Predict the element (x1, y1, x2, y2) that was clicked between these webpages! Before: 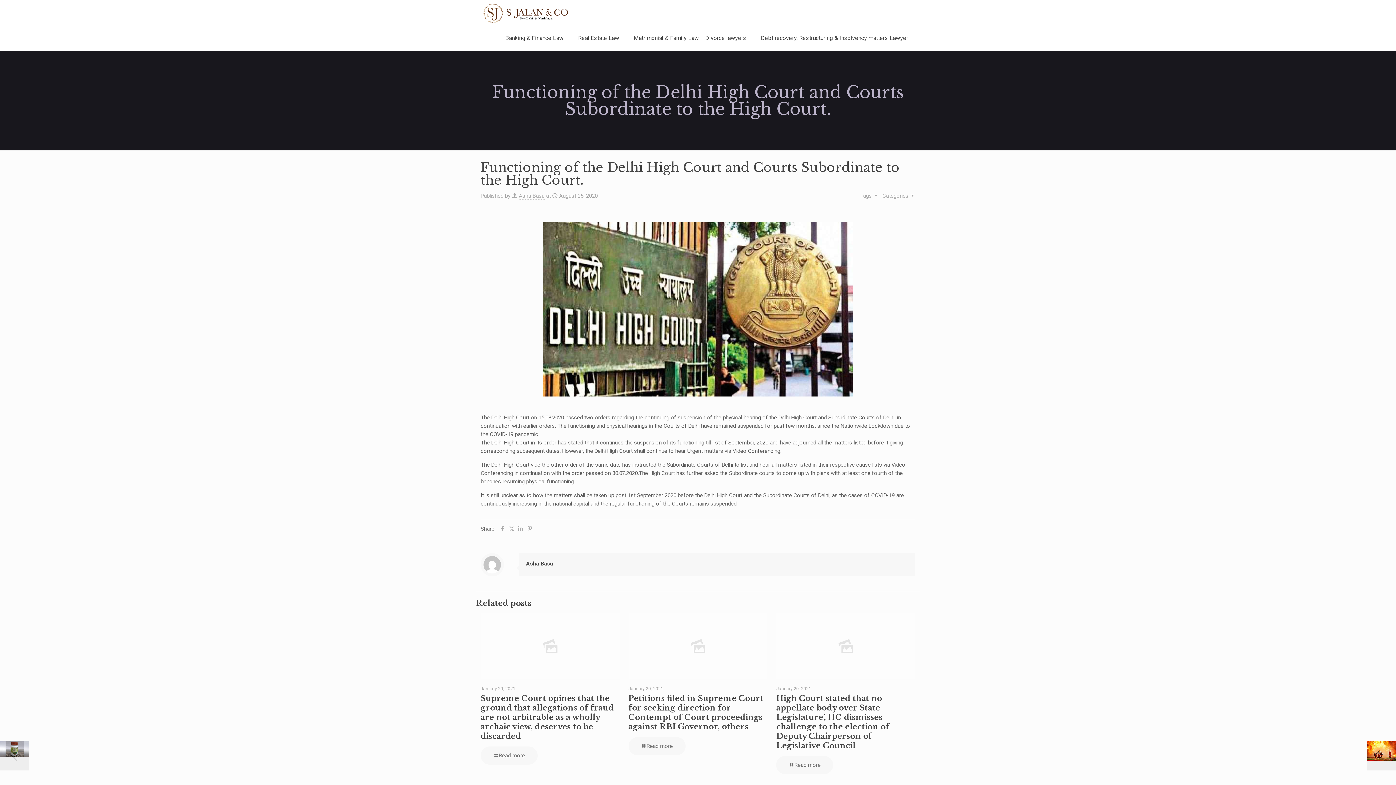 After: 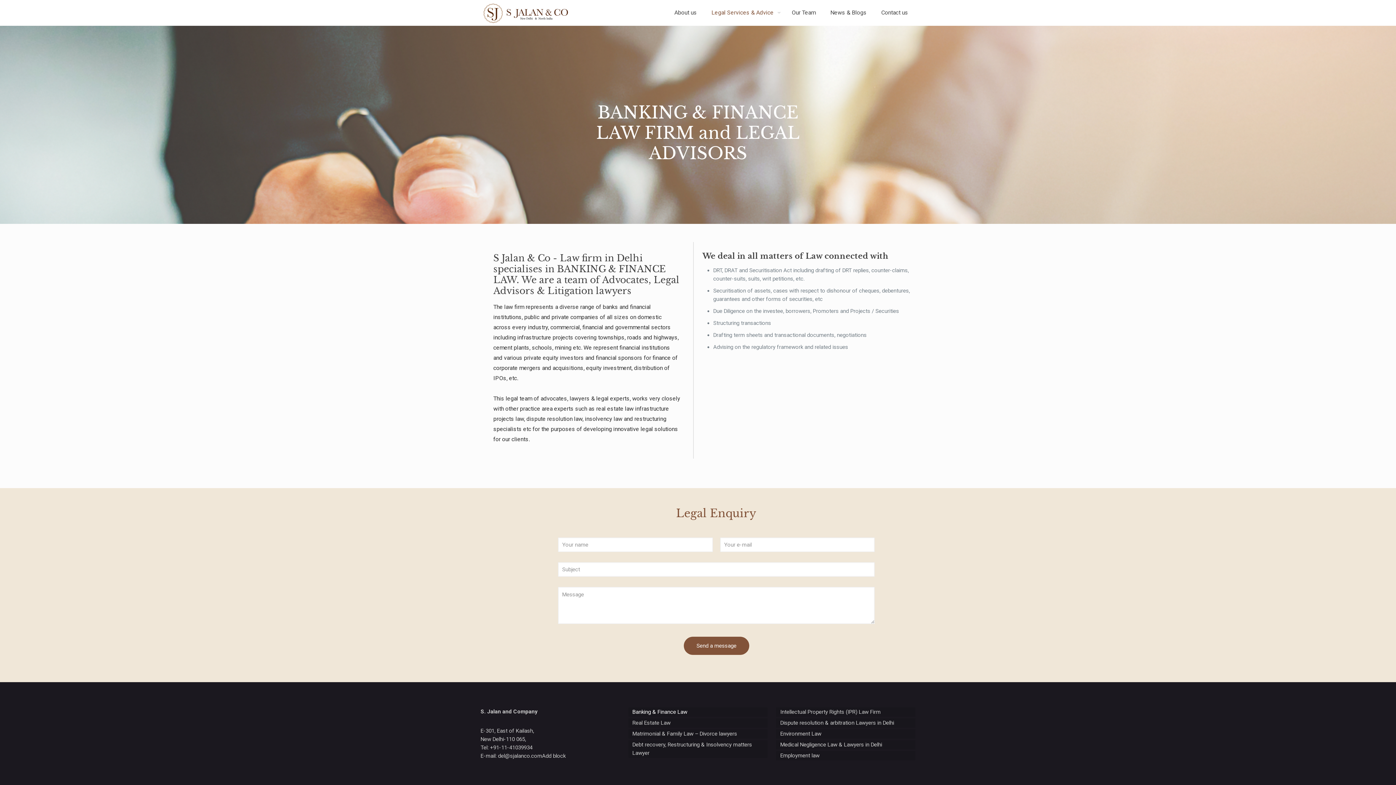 Action: label: Banking & Finance Law bbox: (498, 25, 570, 50)